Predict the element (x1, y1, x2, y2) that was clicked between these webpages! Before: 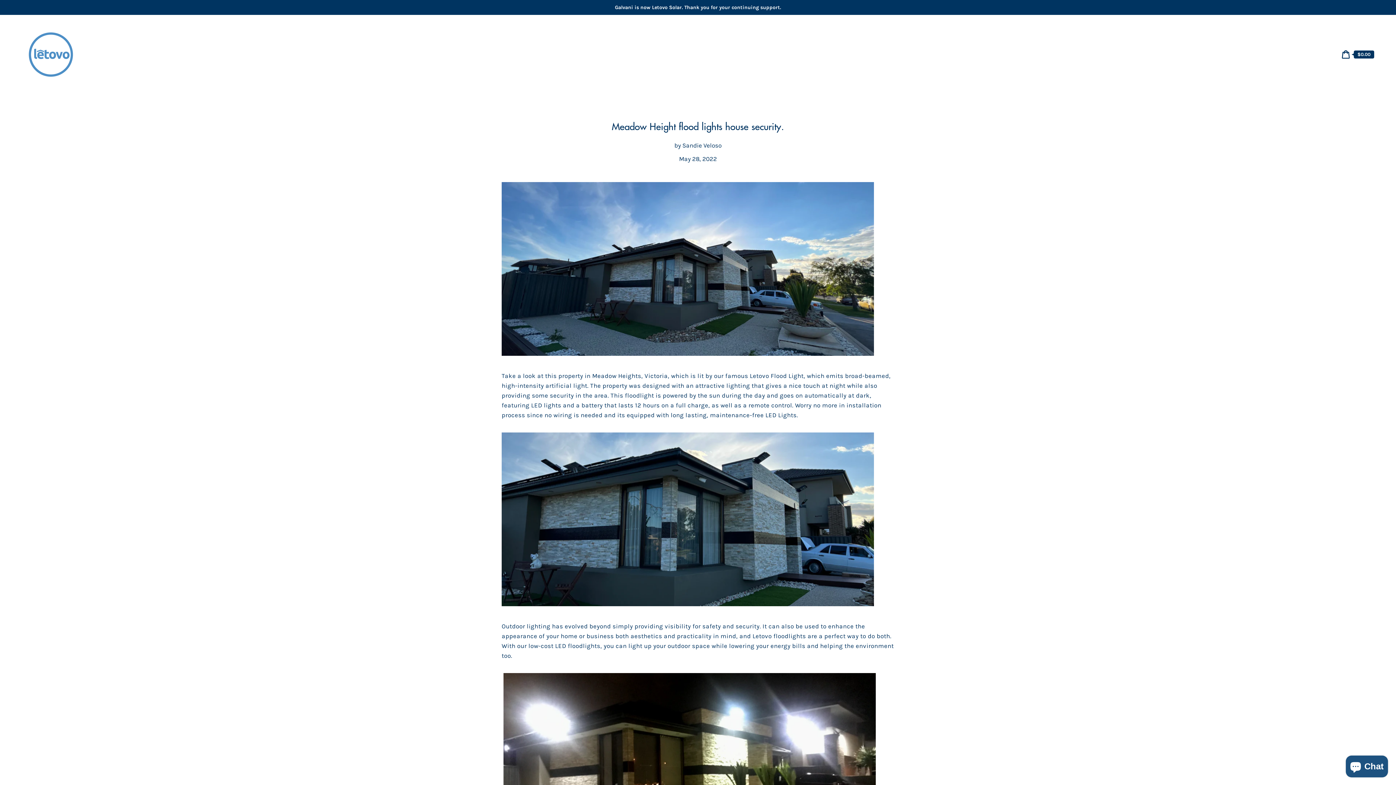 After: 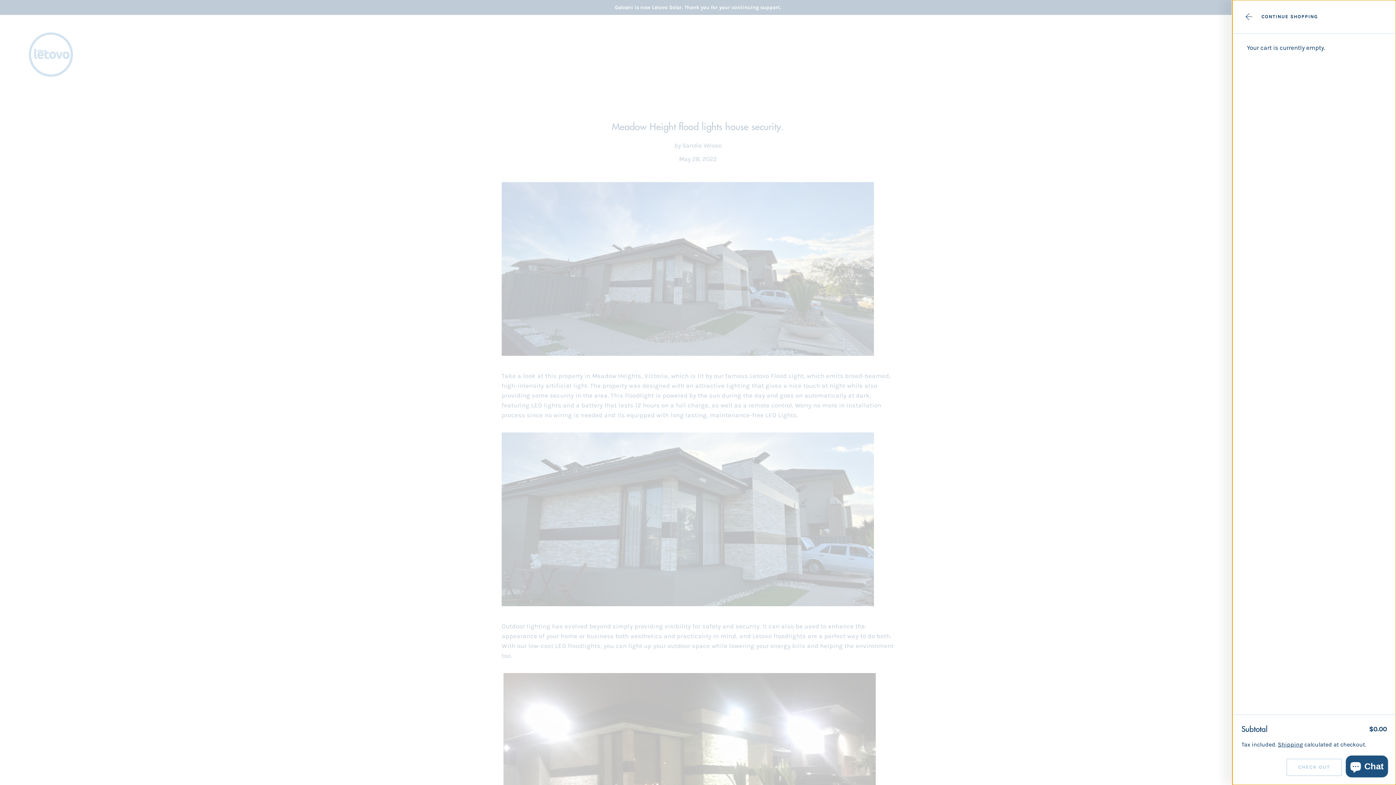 Action: label: Cart bbox: (1338, 46, 1354, 62)